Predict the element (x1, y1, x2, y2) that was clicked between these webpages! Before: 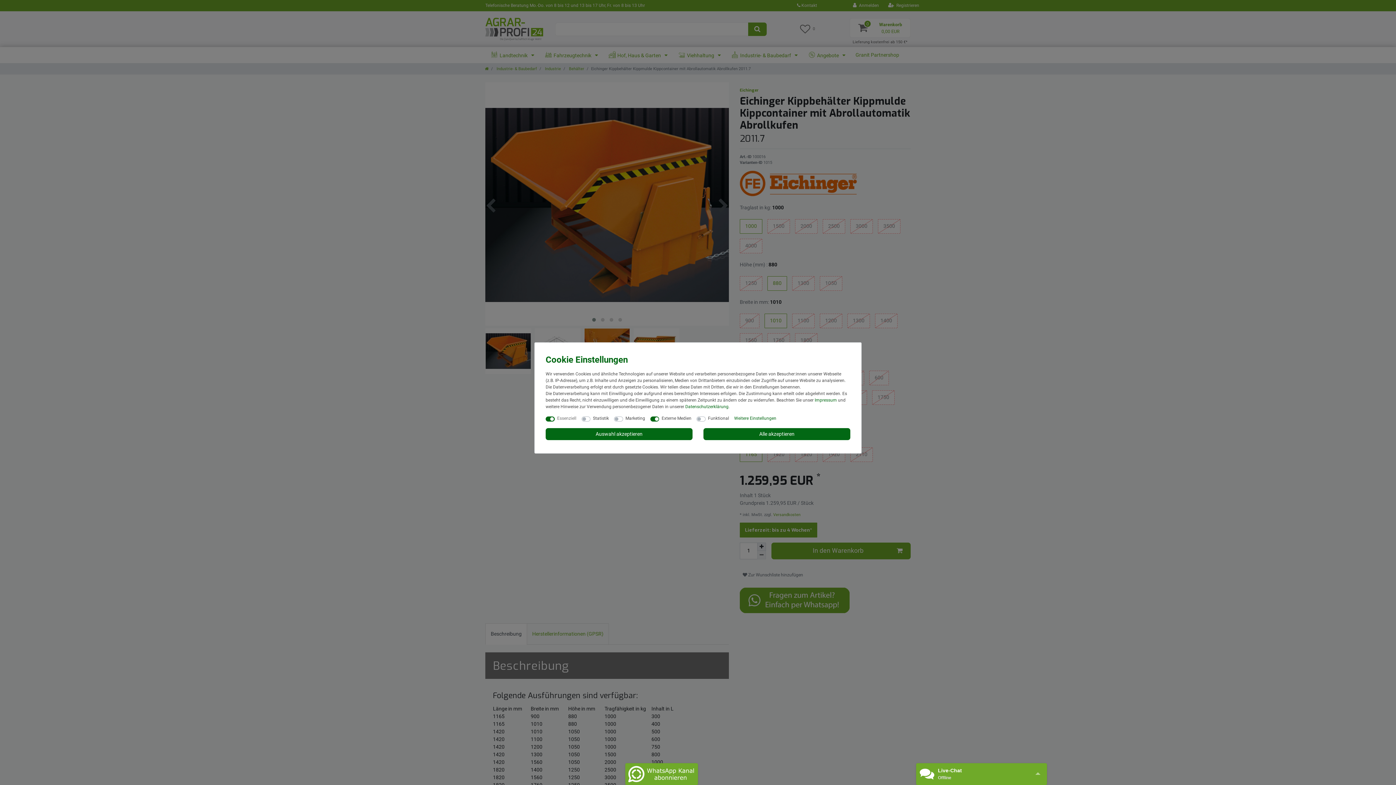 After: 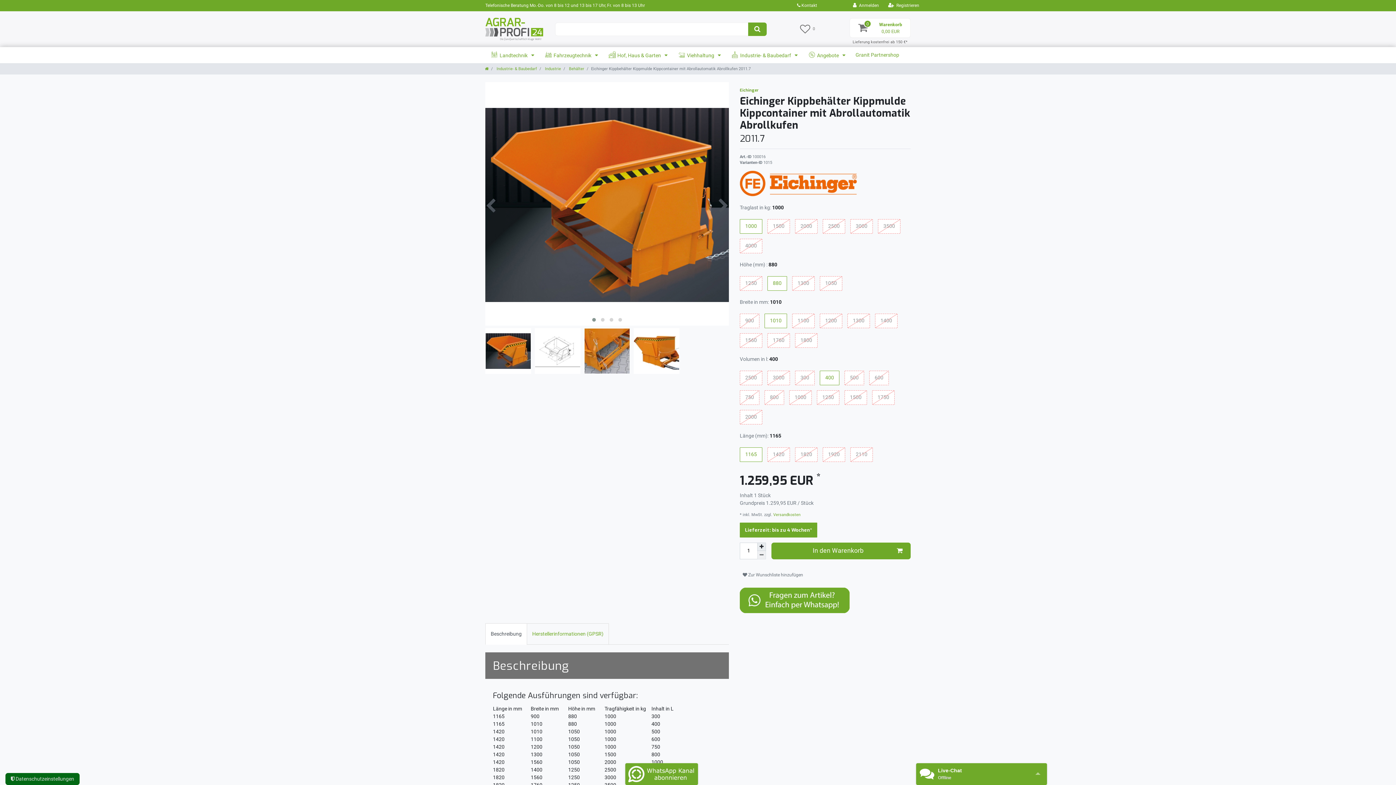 Action: label: Auswahl akzeptieren bbox: (545, 428, 692, 440)